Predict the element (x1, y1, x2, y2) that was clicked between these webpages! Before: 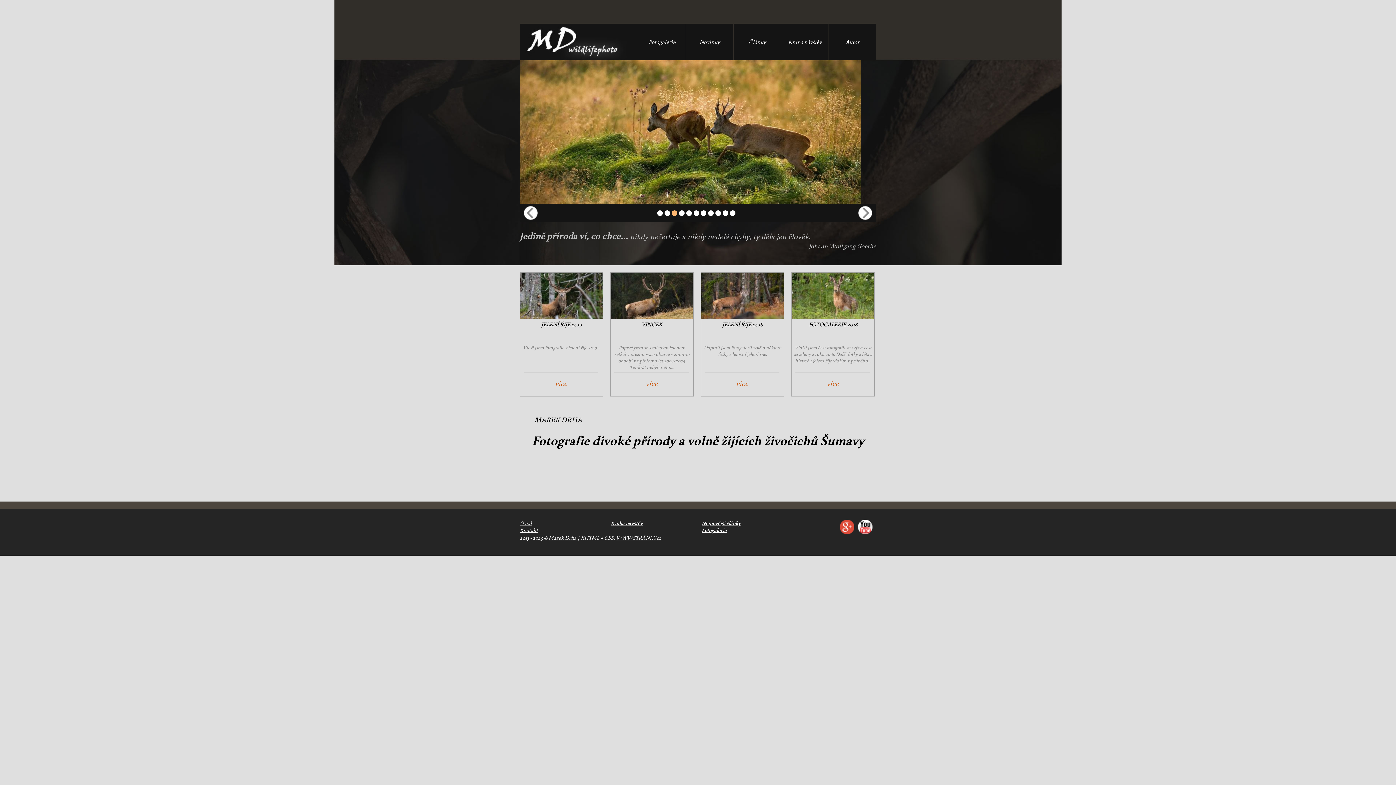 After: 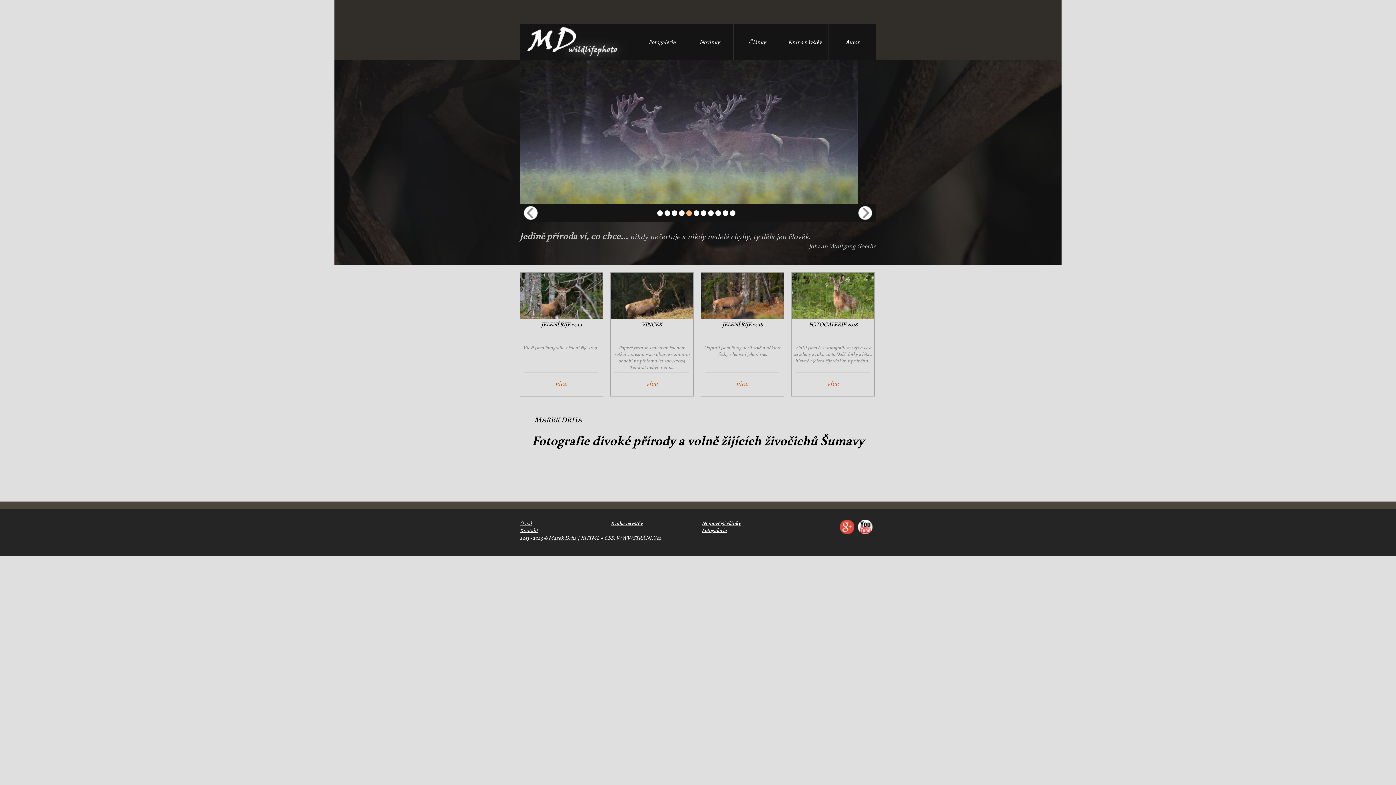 Action: label: 2 bbox: (664, 210, 670, 216)